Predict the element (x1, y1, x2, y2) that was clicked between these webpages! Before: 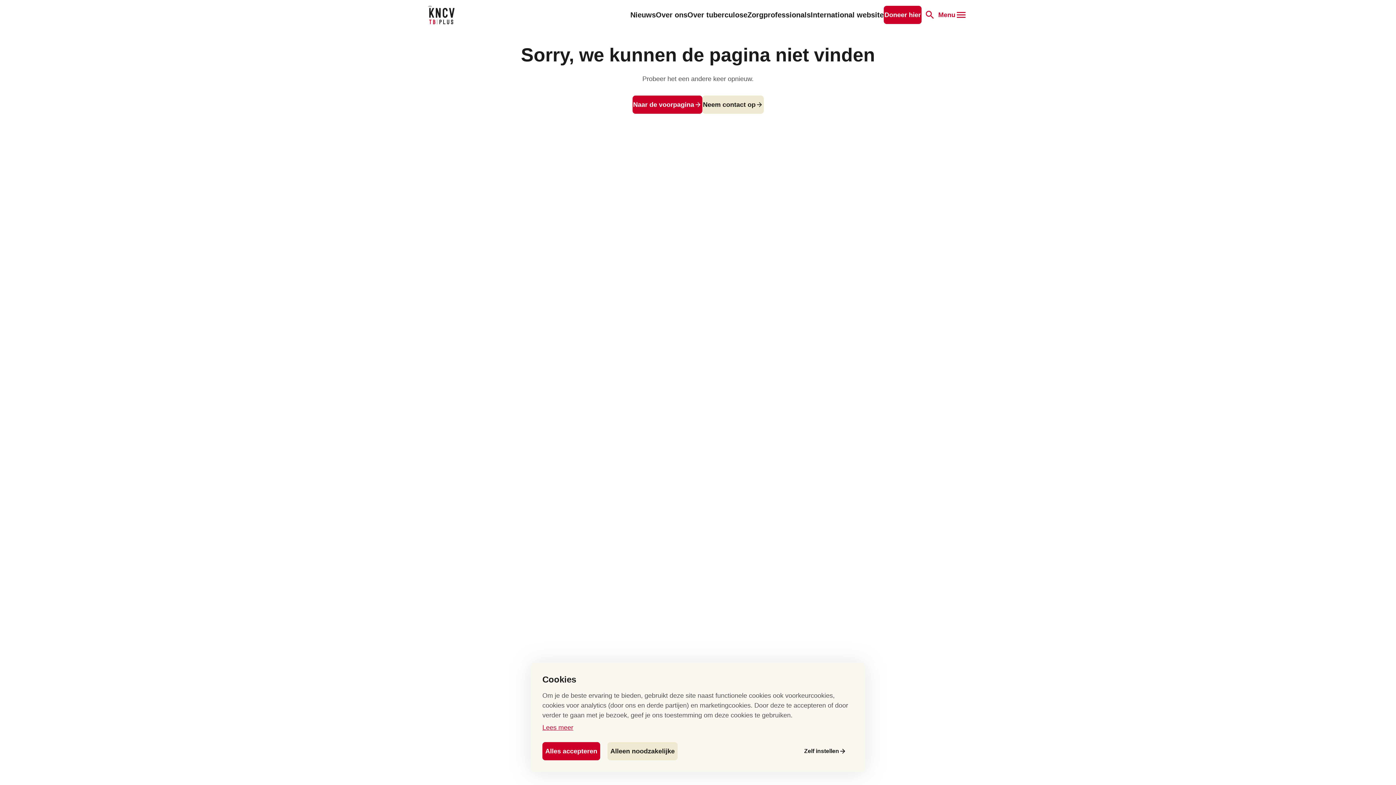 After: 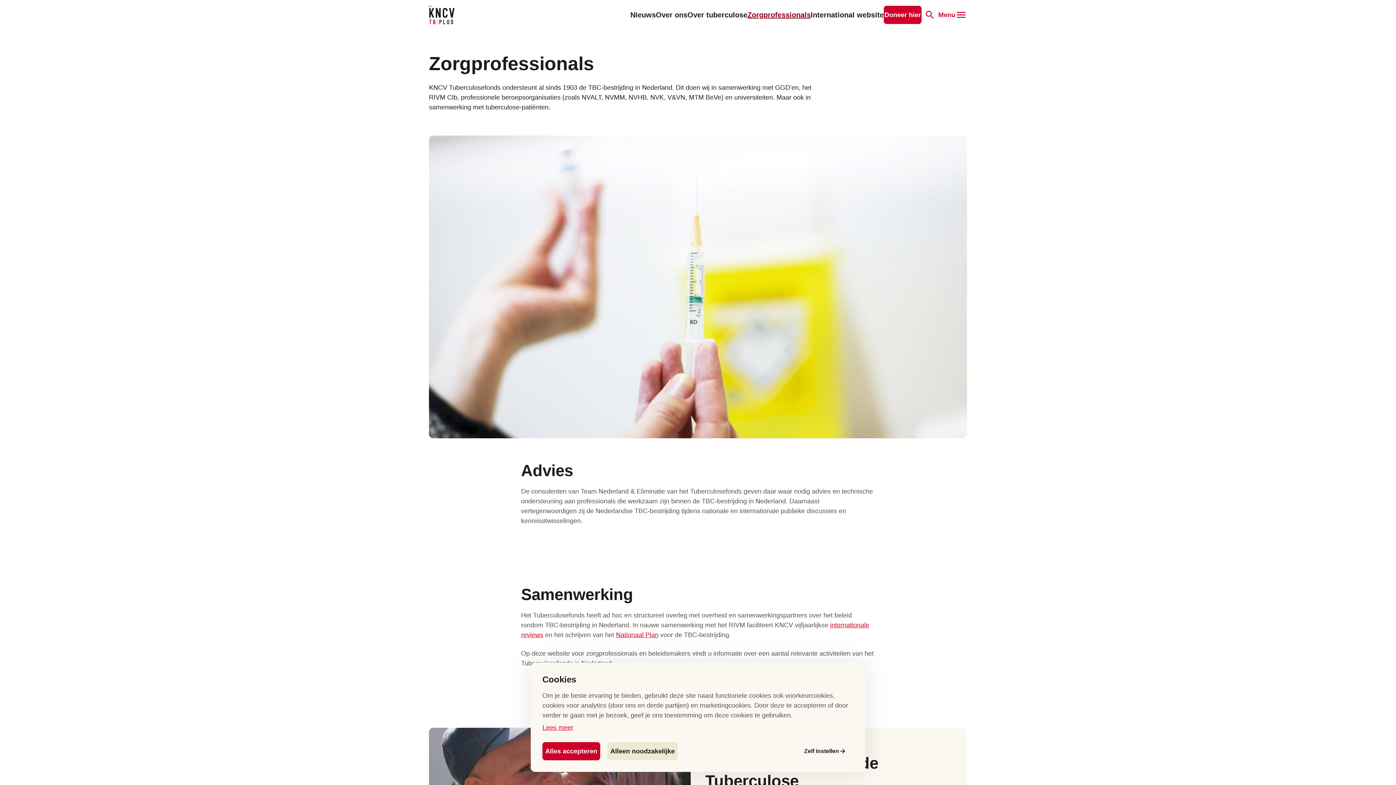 Action: bbox: (747, 10, 810, 18) label: Zorgprofessionals